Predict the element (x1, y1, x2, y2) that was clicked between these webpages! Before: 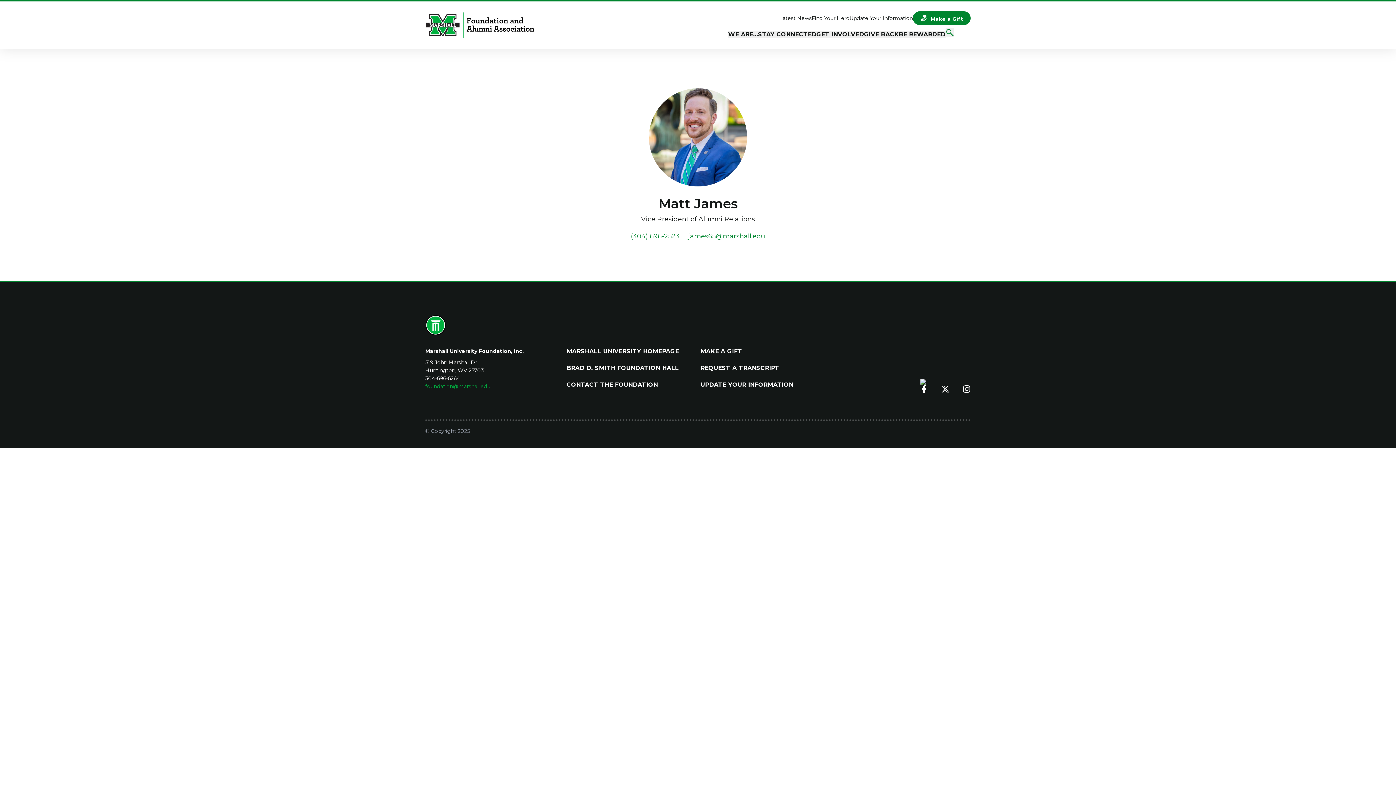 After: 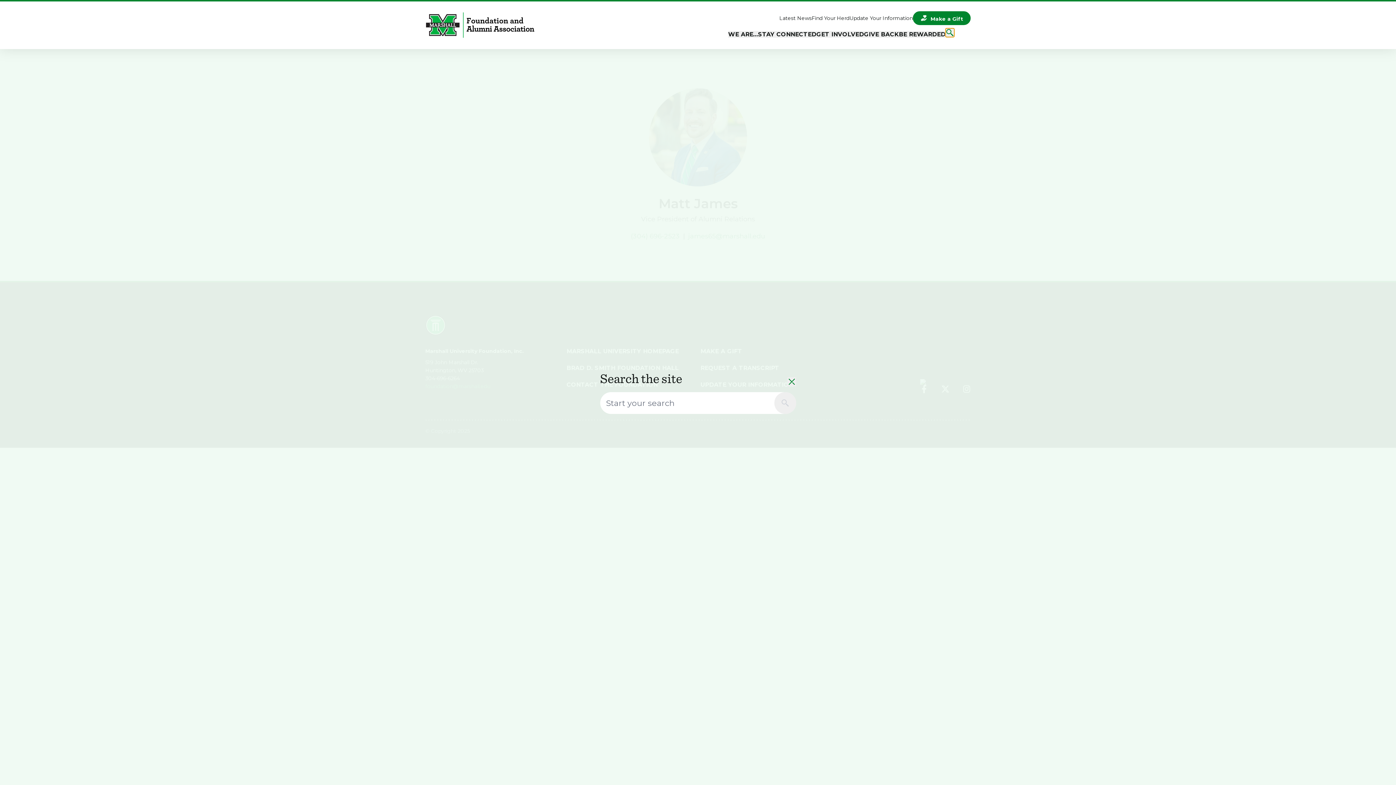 Action: bbox: (945, 28, 954, 36)